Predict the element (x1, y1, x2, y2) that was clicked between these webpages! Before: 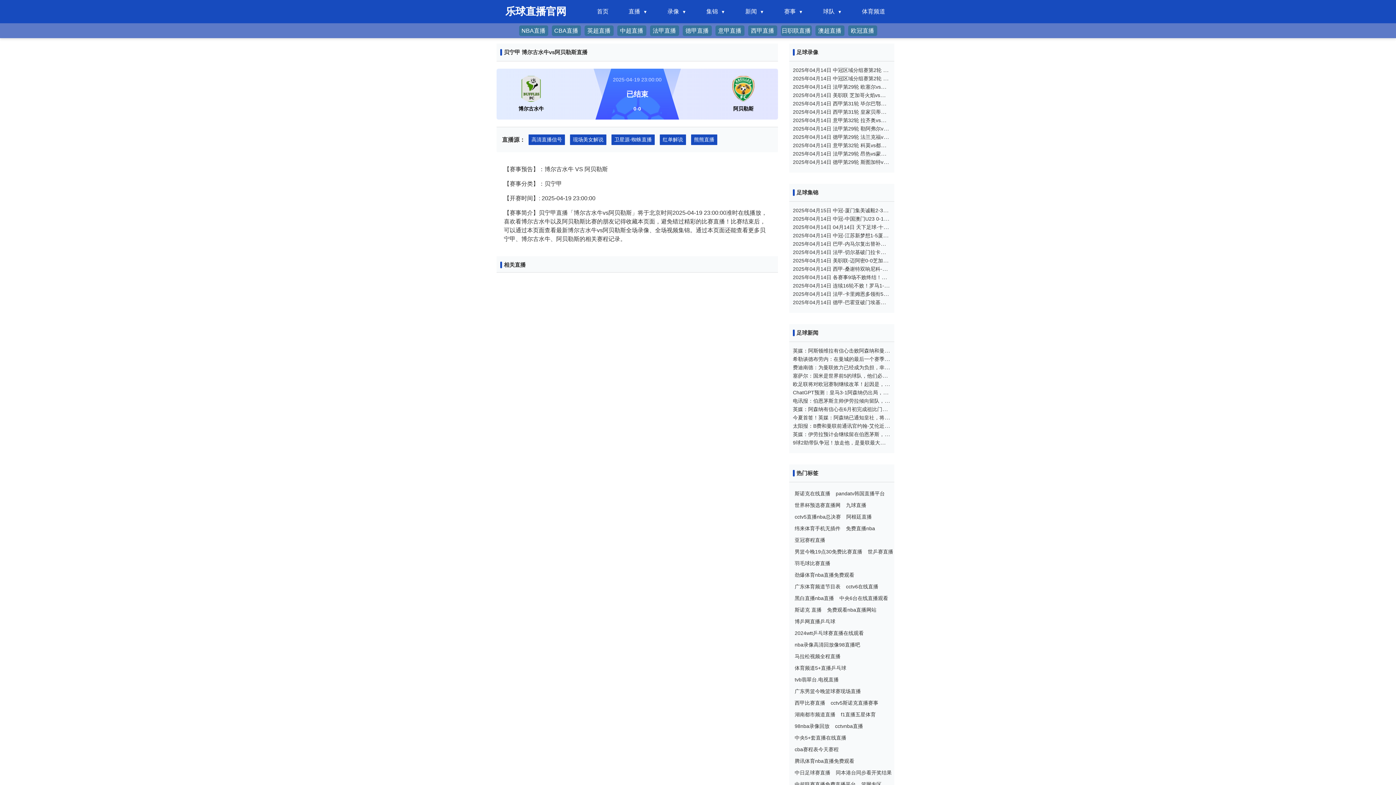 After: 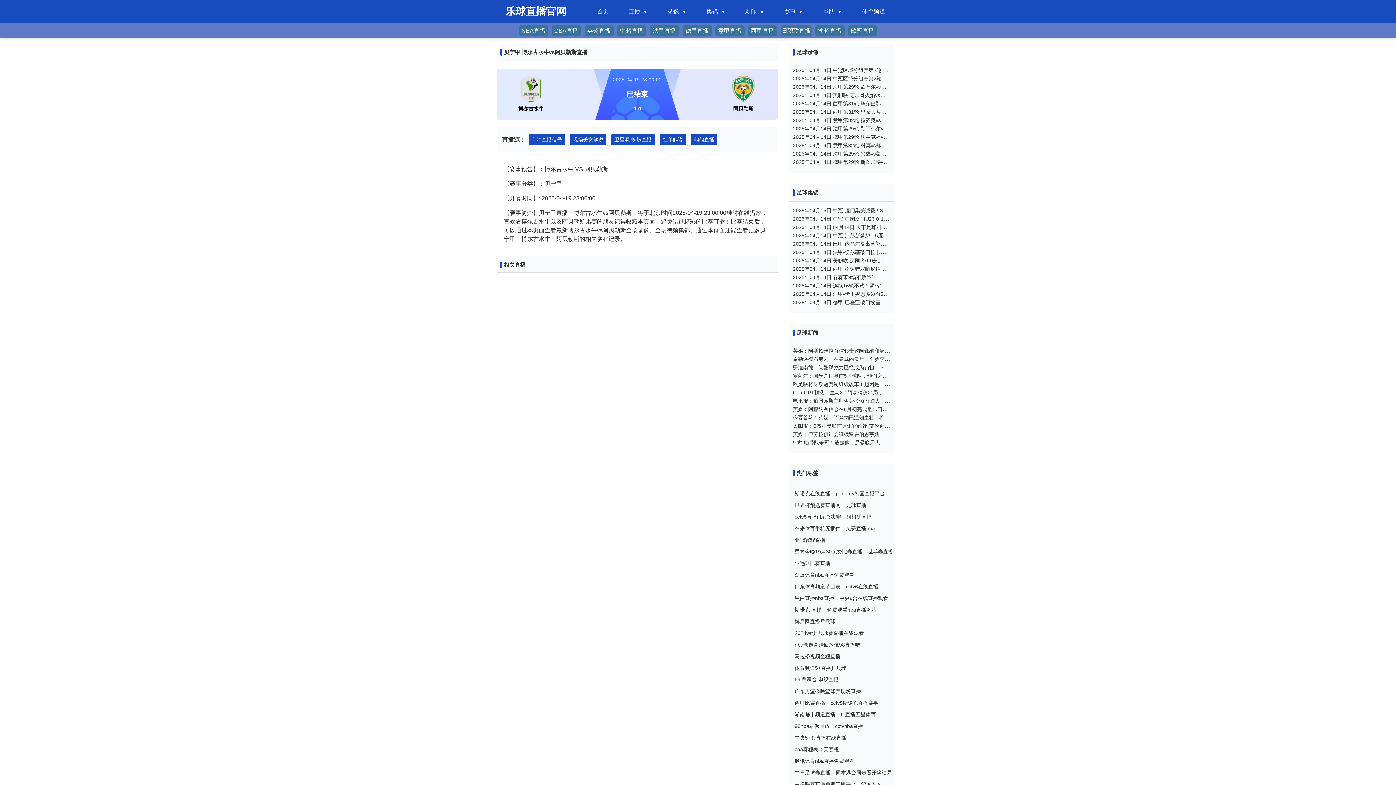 Action: label: 2024wtt乒乓球赛直播在线观看 bbox: (794, 627, 864, 639)